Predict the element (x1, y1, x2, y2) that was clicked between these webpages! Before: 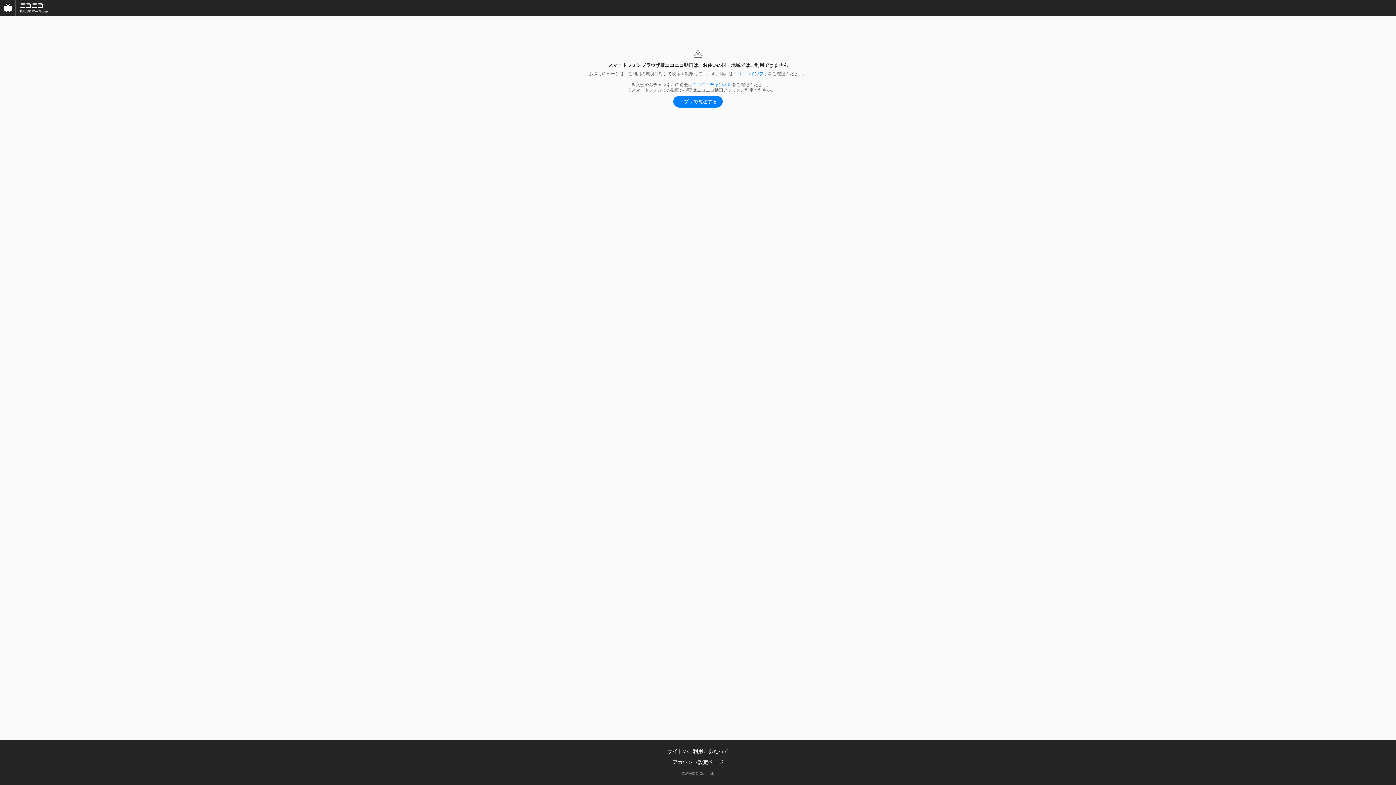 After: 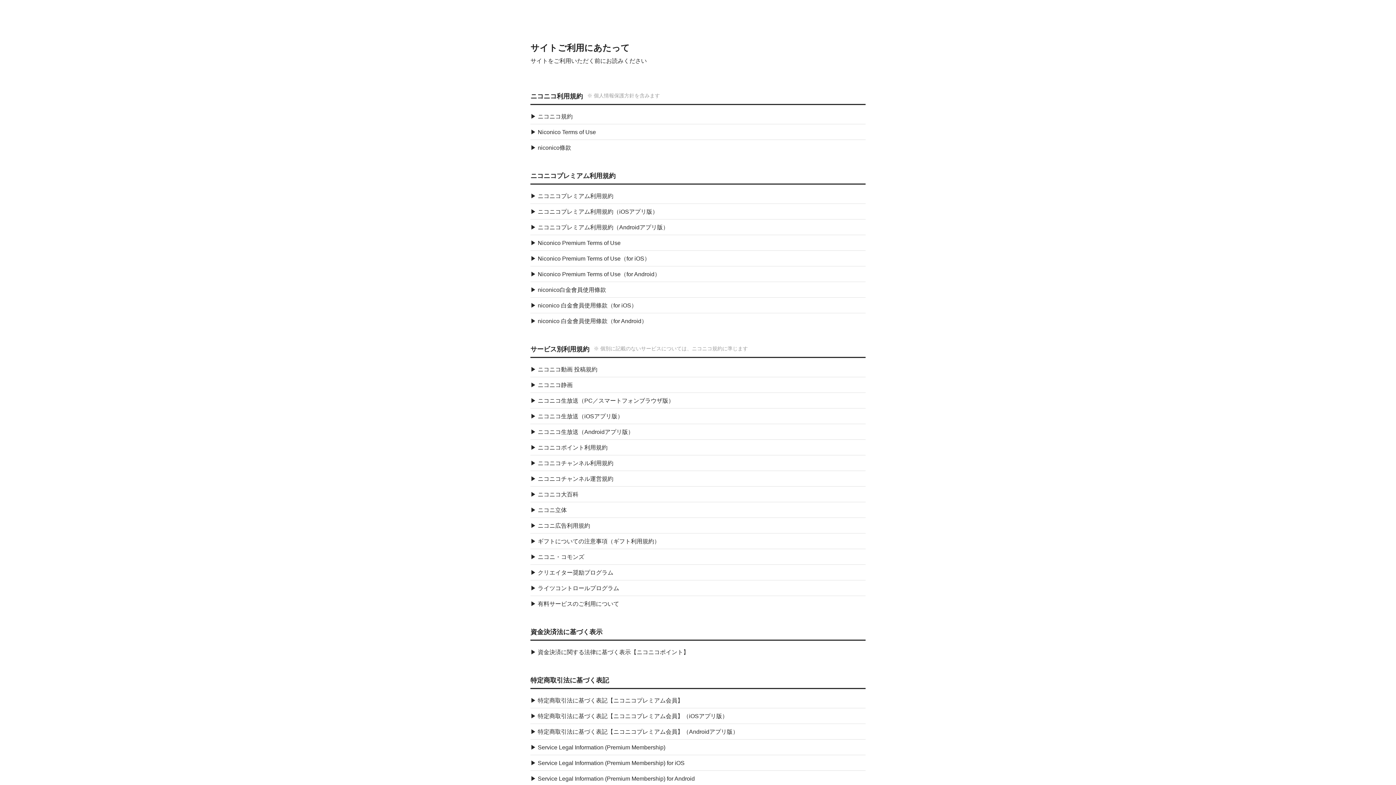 Action: label: サイトのご利用にあたって bbox: (667, 748, 728, 754)